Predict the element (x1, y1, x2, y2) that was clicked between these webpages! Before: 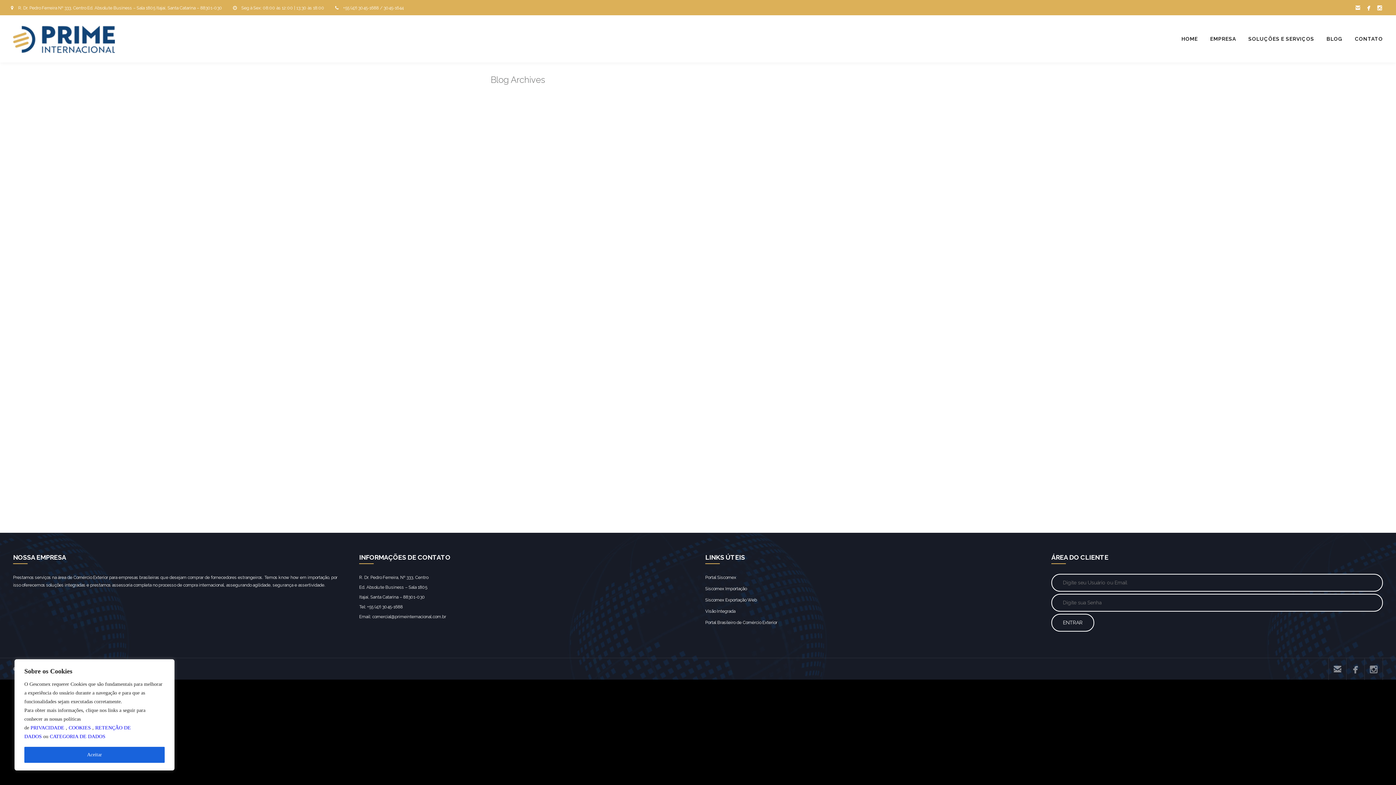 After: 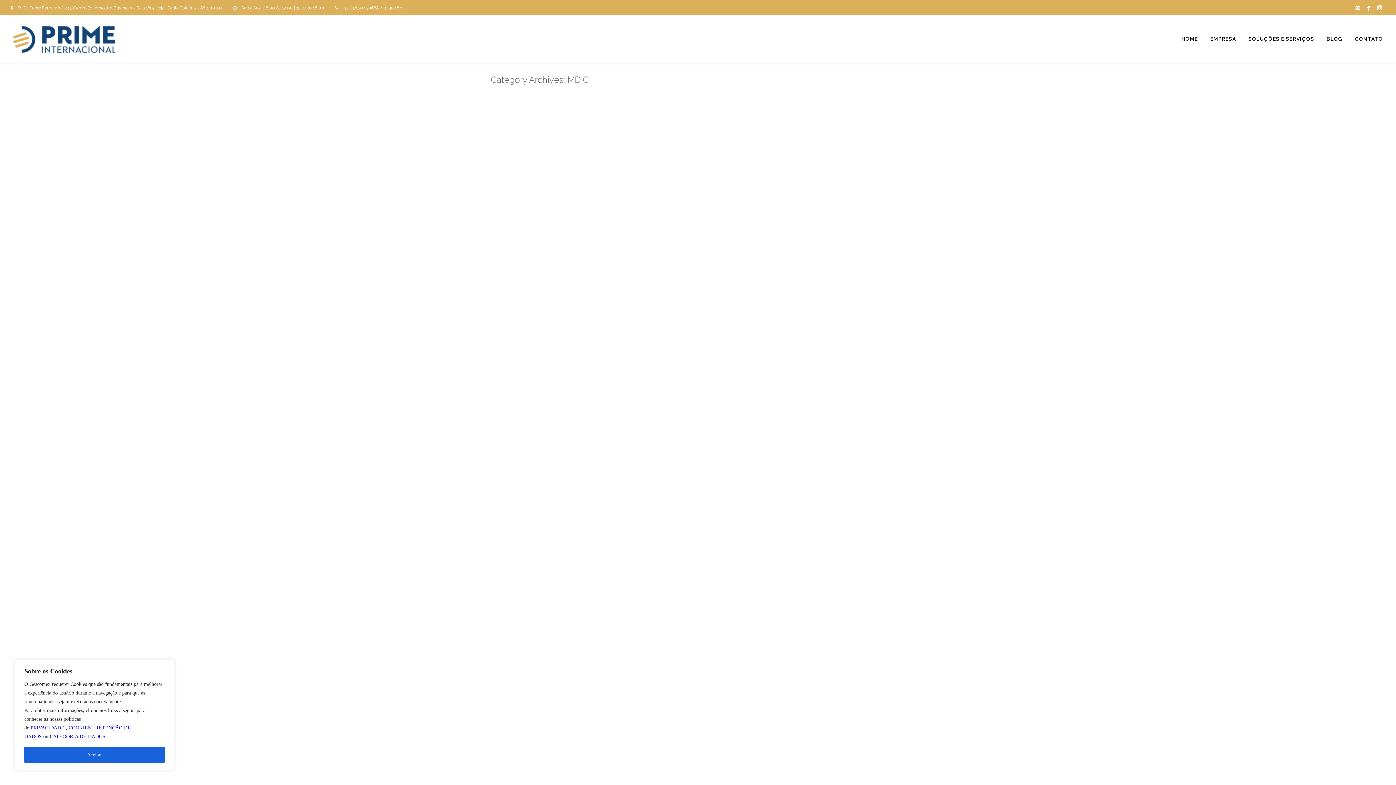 Action: label: MDIC bbox: (603, 114, 616, 120)